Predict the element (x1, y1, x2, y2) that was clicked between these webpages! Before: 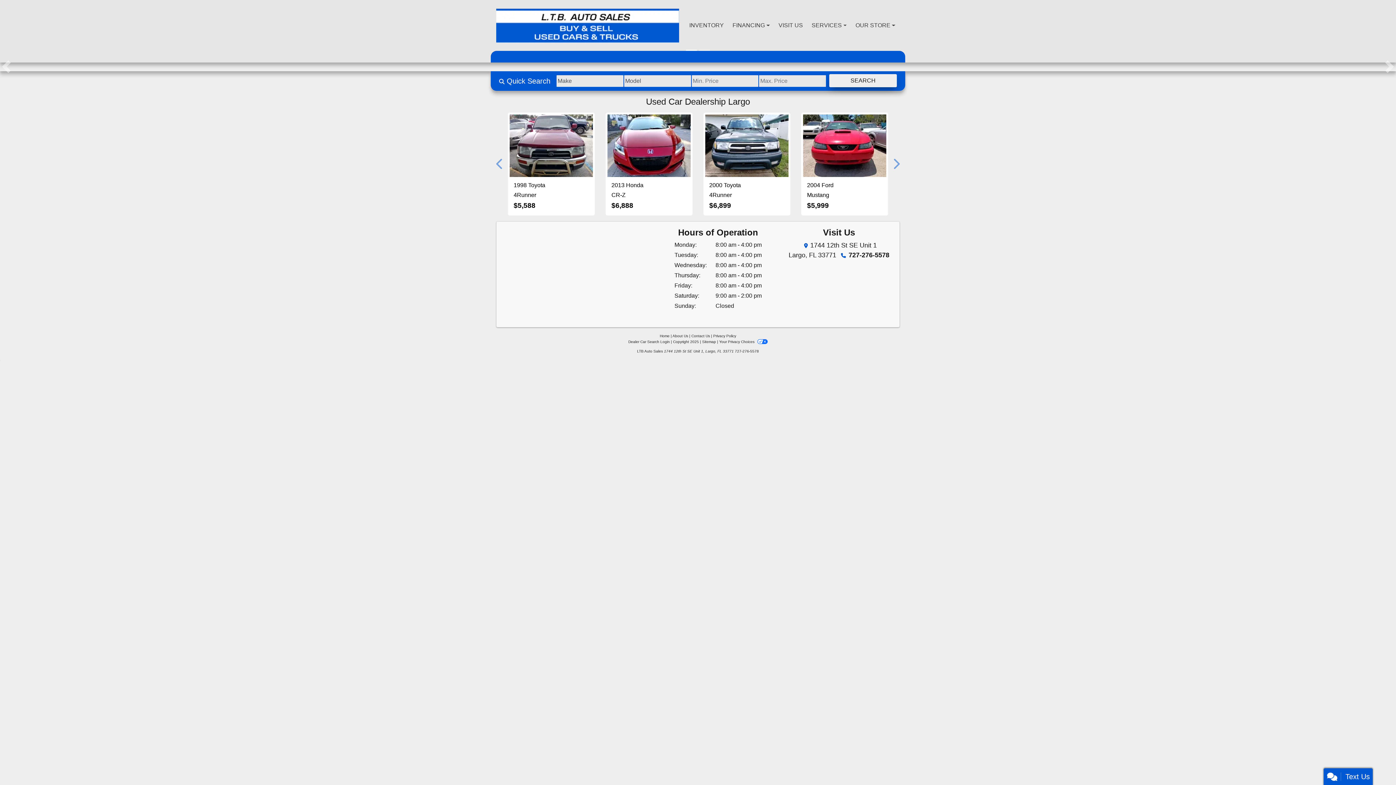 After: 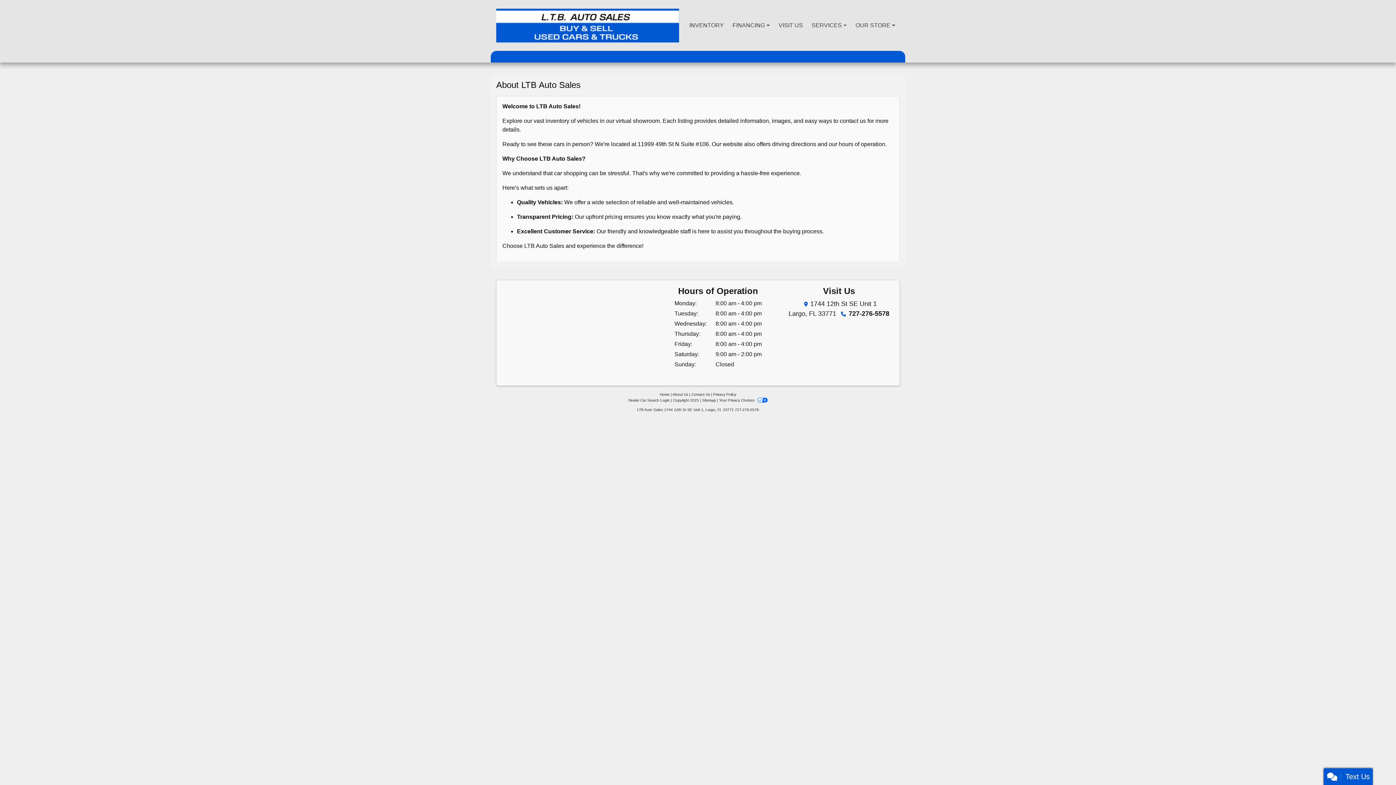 Action: bbox: (672, 761, 688, 765) label: About Us